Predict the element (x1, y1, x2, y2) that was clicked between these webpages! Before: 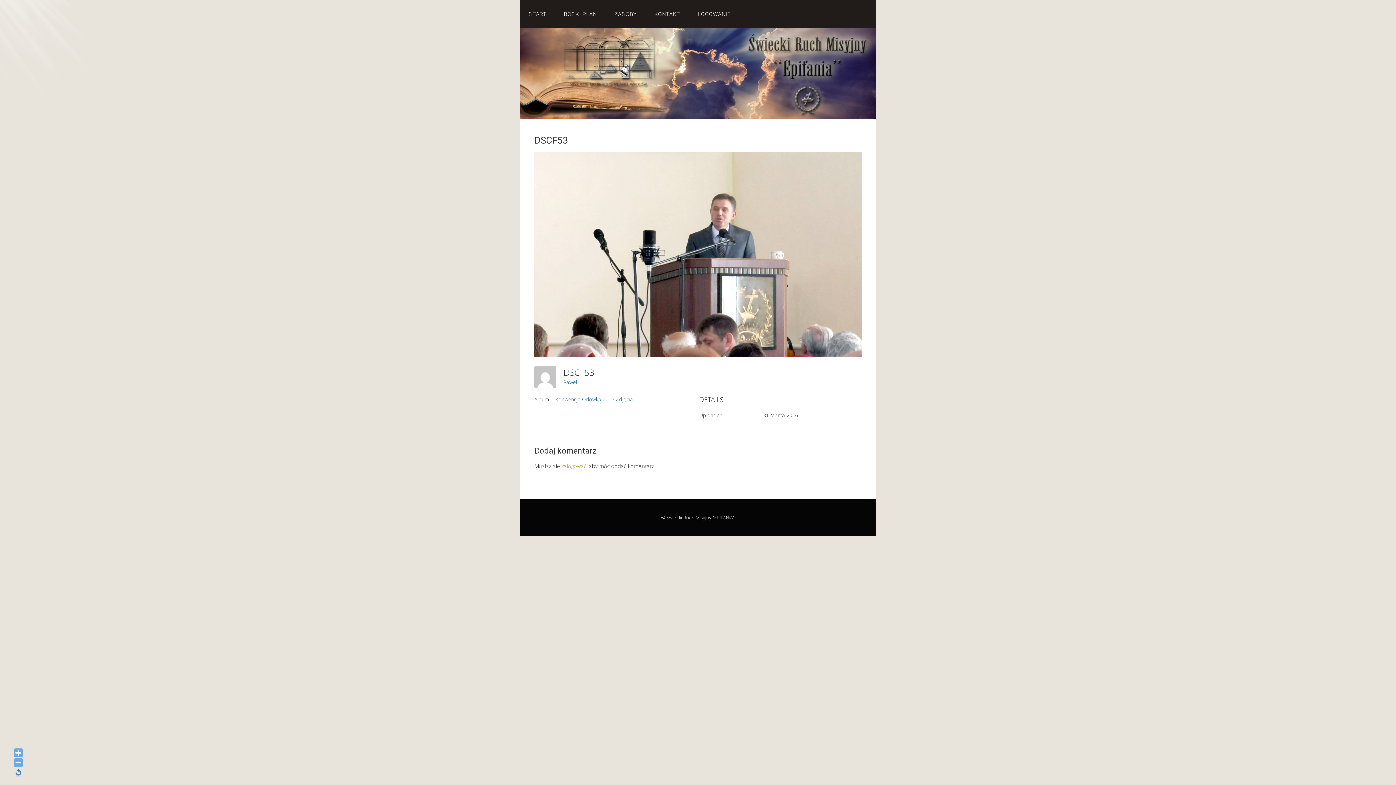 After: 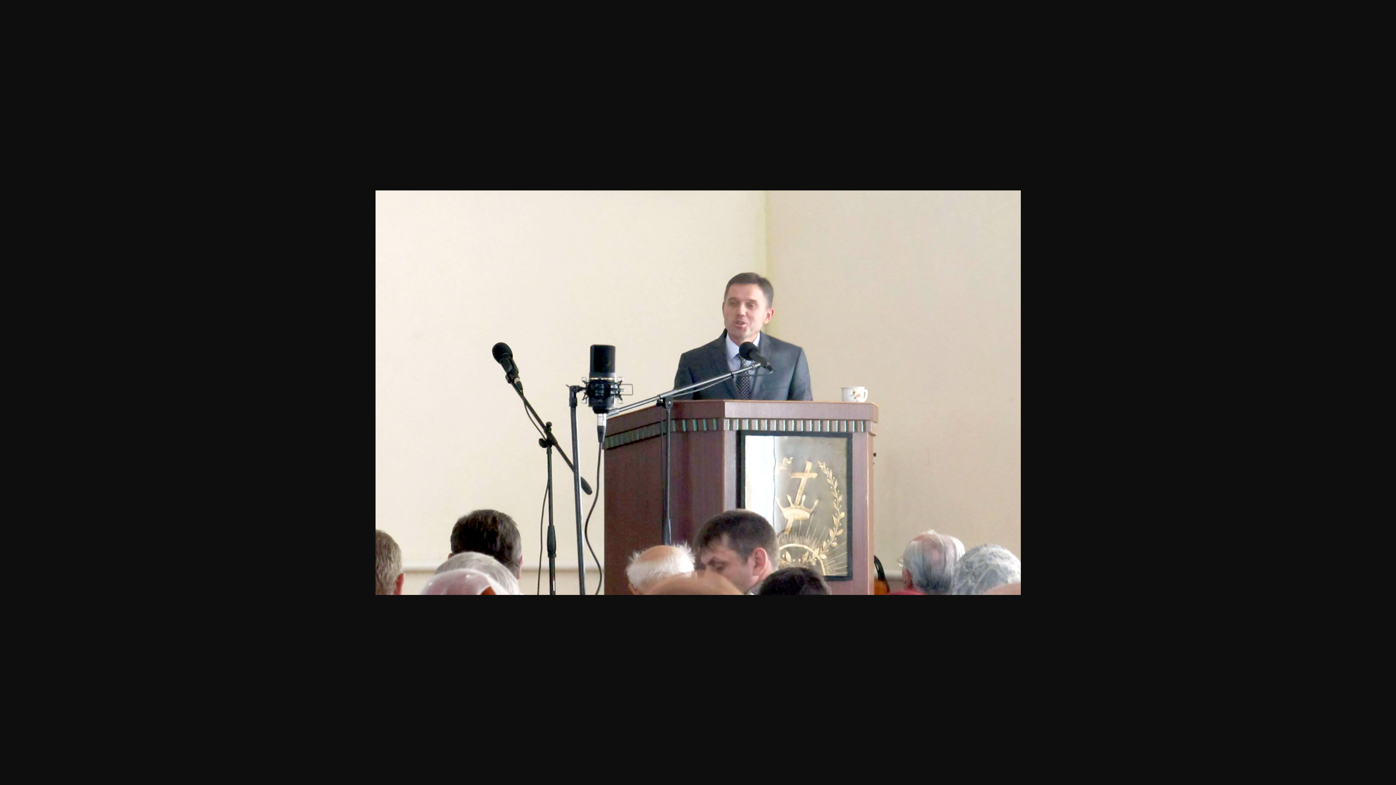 Action: bbox: (534, 351, 861, 358)